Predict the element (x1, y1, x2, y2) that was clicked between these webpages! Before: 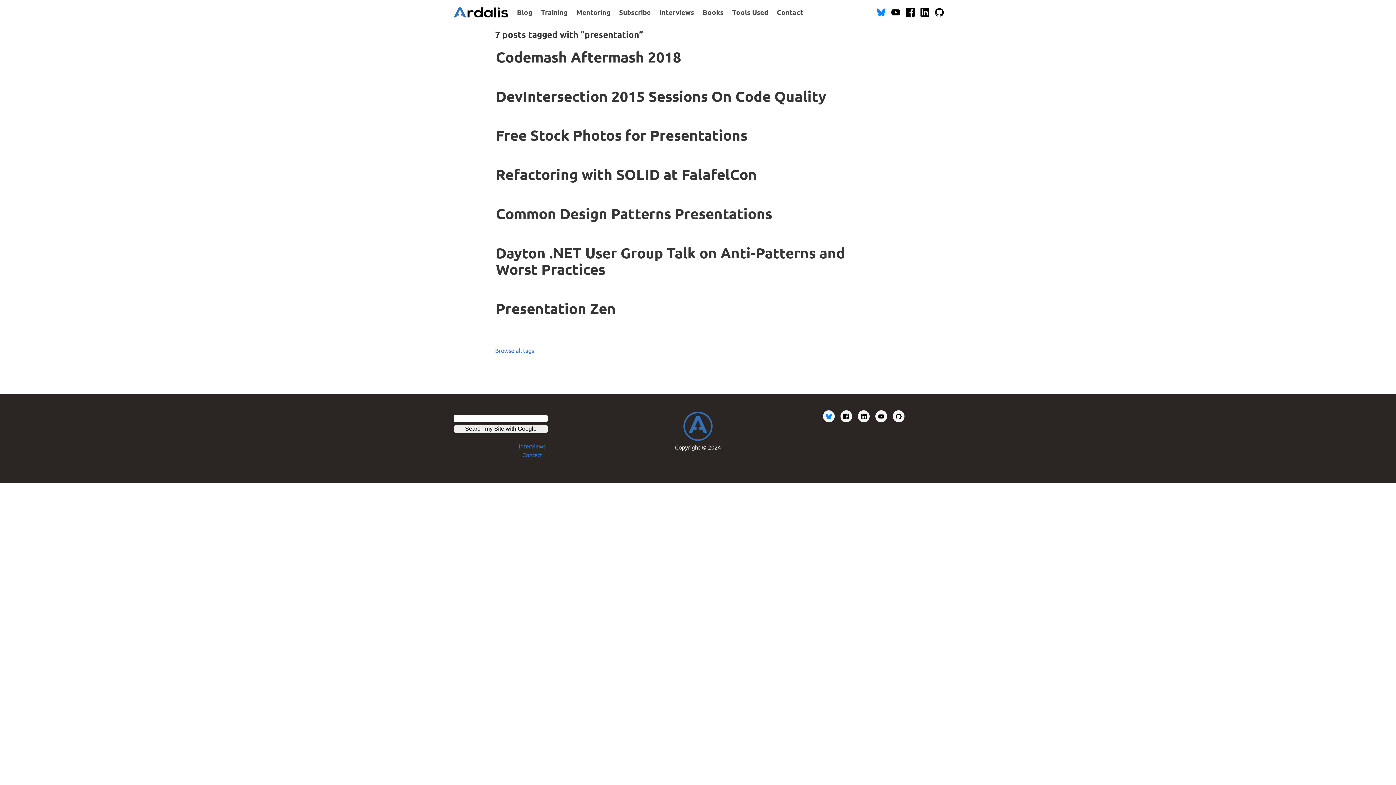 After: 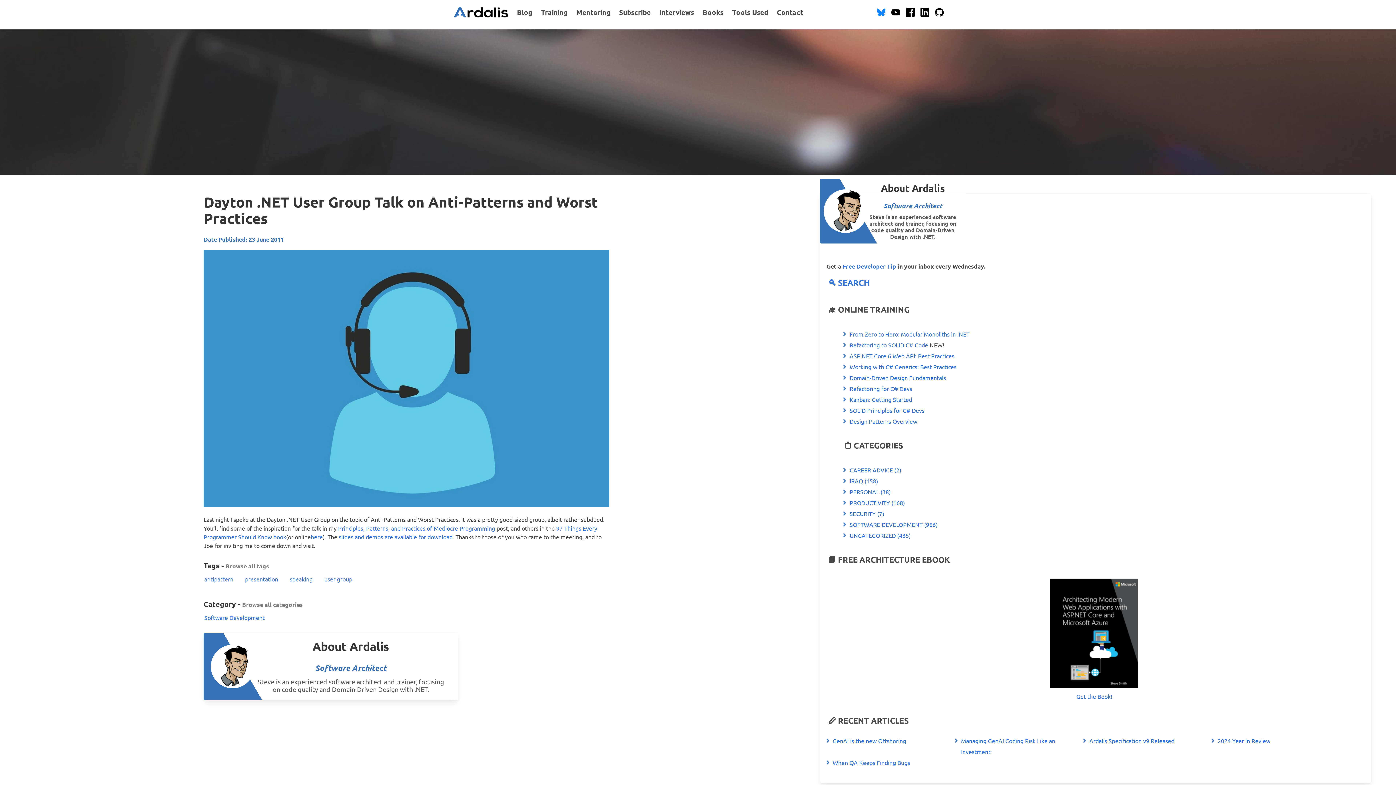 Action: label: Dayton .NET User Group Talk on Anti-Patterns and Worst Practices bbox: (495, 244, 879, 277)